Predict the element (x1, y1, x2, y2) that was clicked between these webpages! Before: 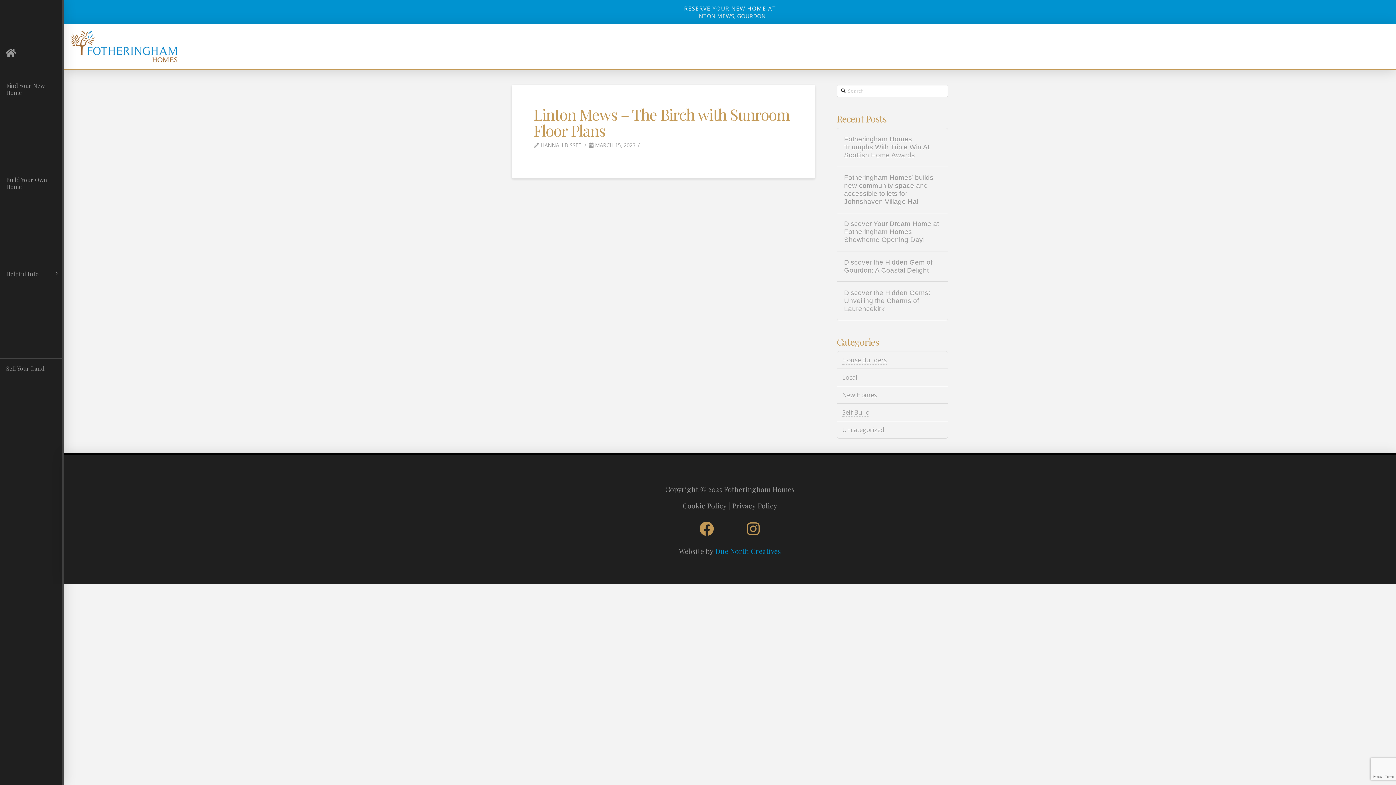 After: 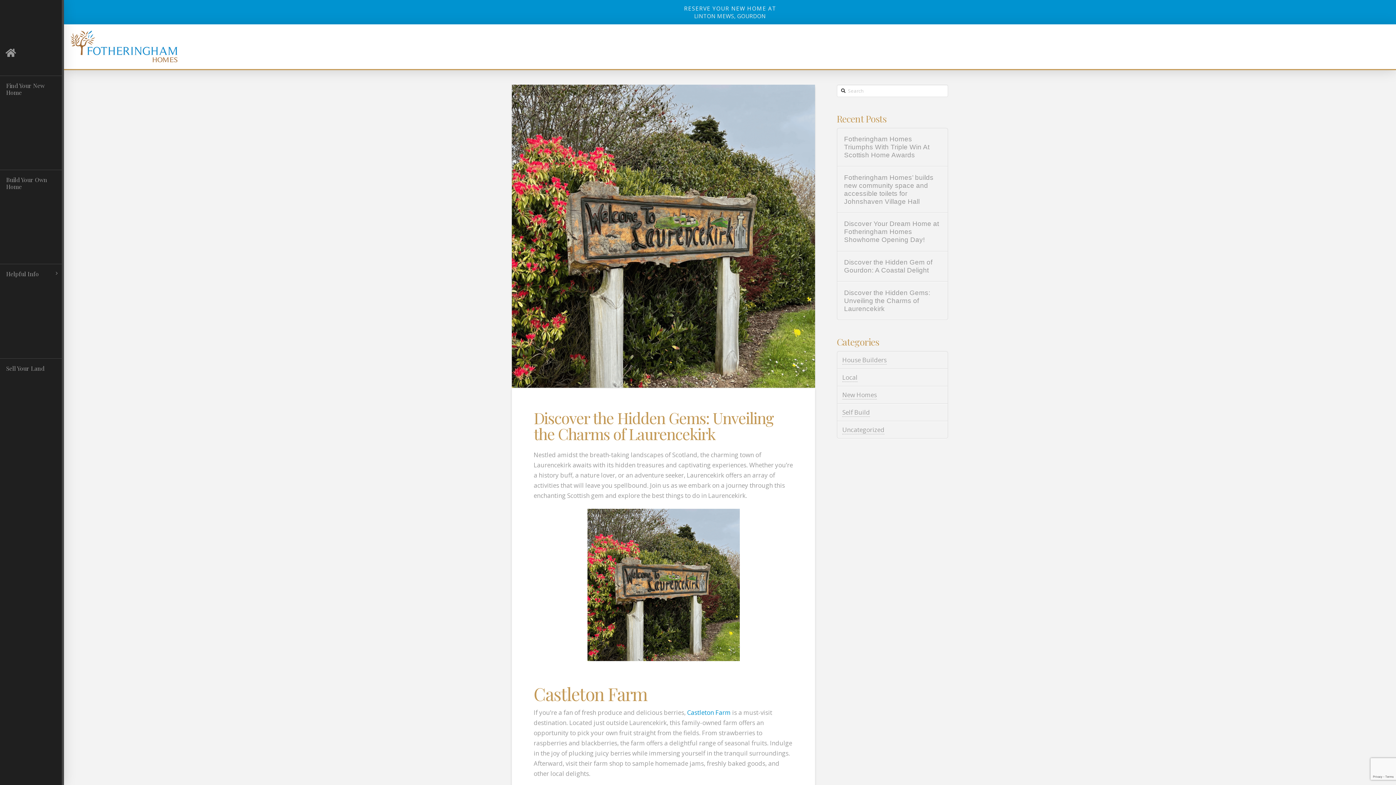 Action: label: Discover the Hidden Gems: Unveiling the Charms of Laurencekirk bbox: (844, 289, 940, 313)